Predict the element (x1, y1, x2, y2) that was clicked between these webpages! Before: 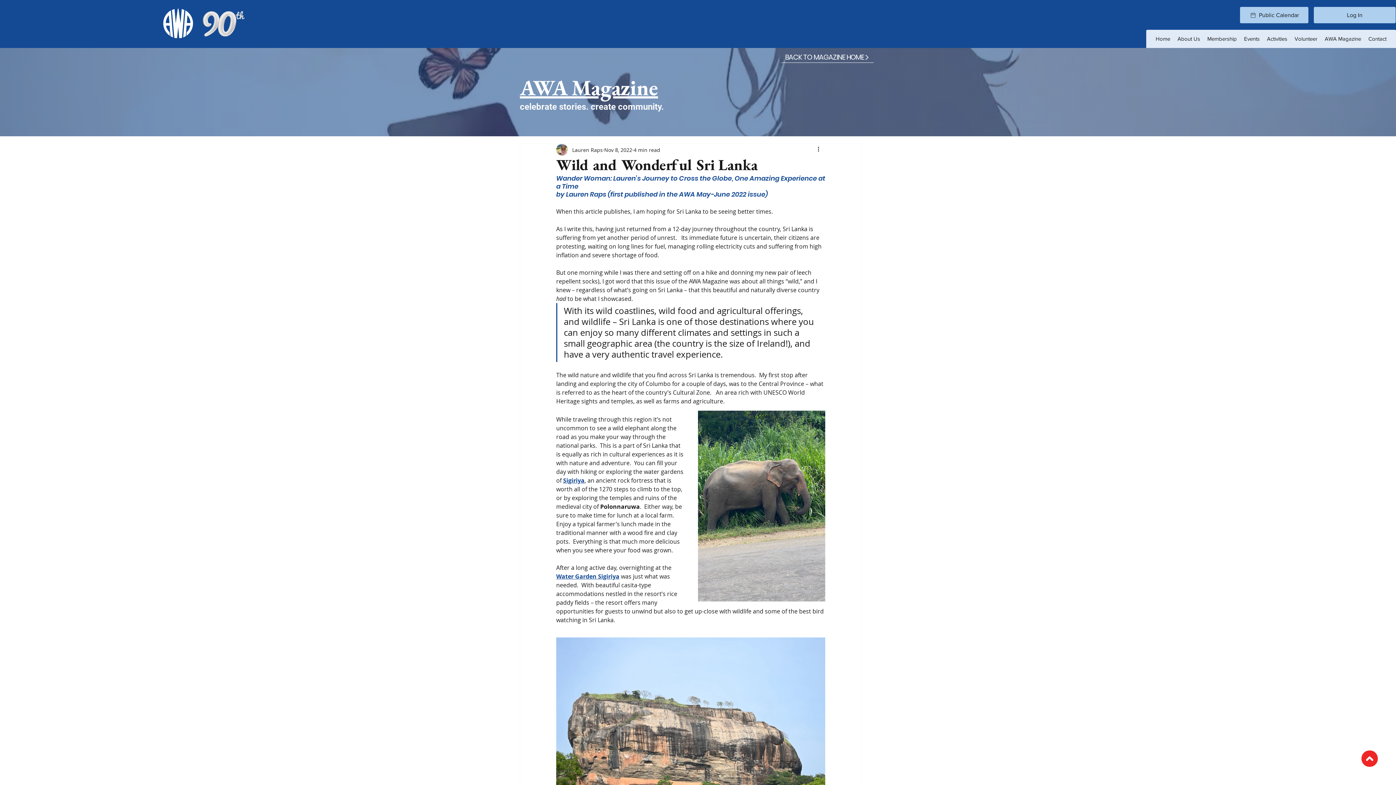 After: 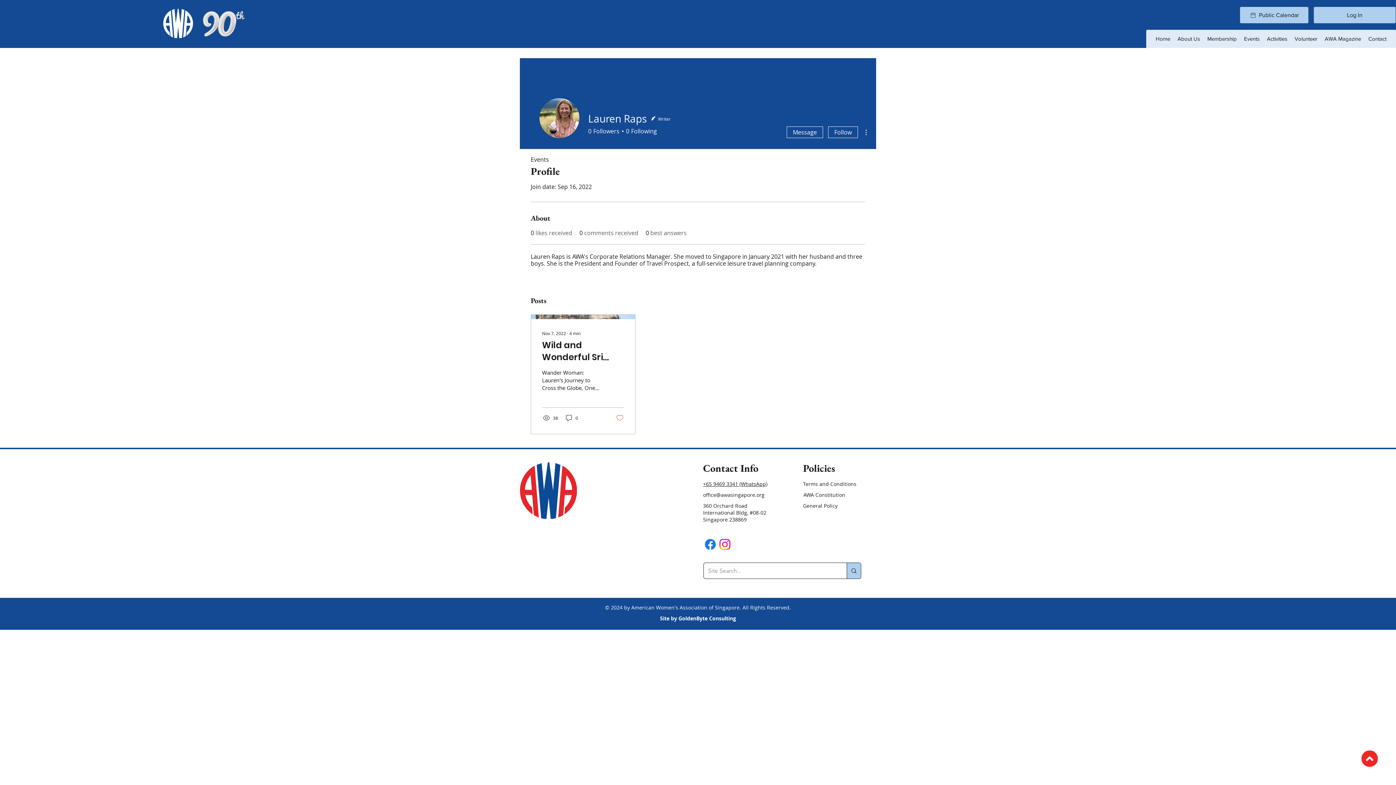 Action: bbox: (572, 146, 602, 153) label: Lauren Raps